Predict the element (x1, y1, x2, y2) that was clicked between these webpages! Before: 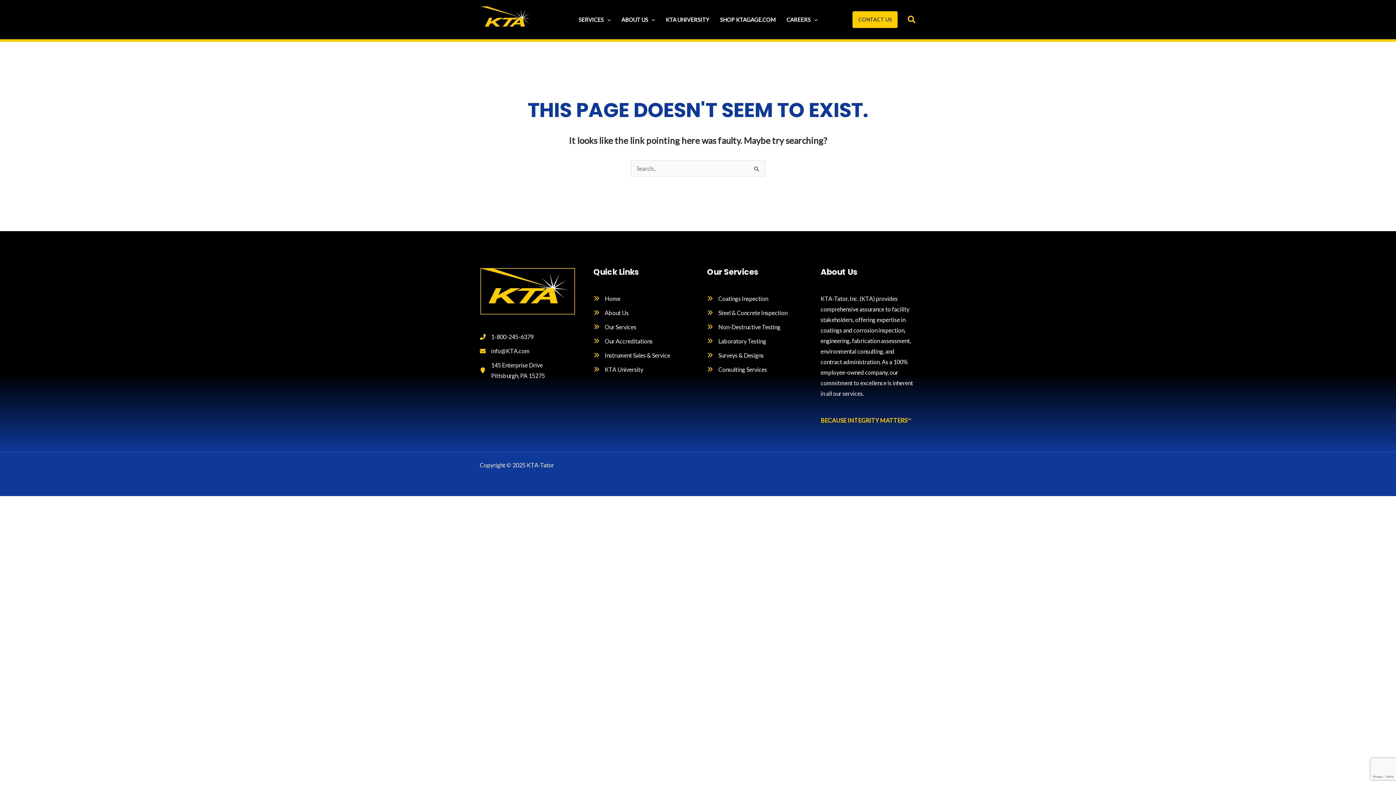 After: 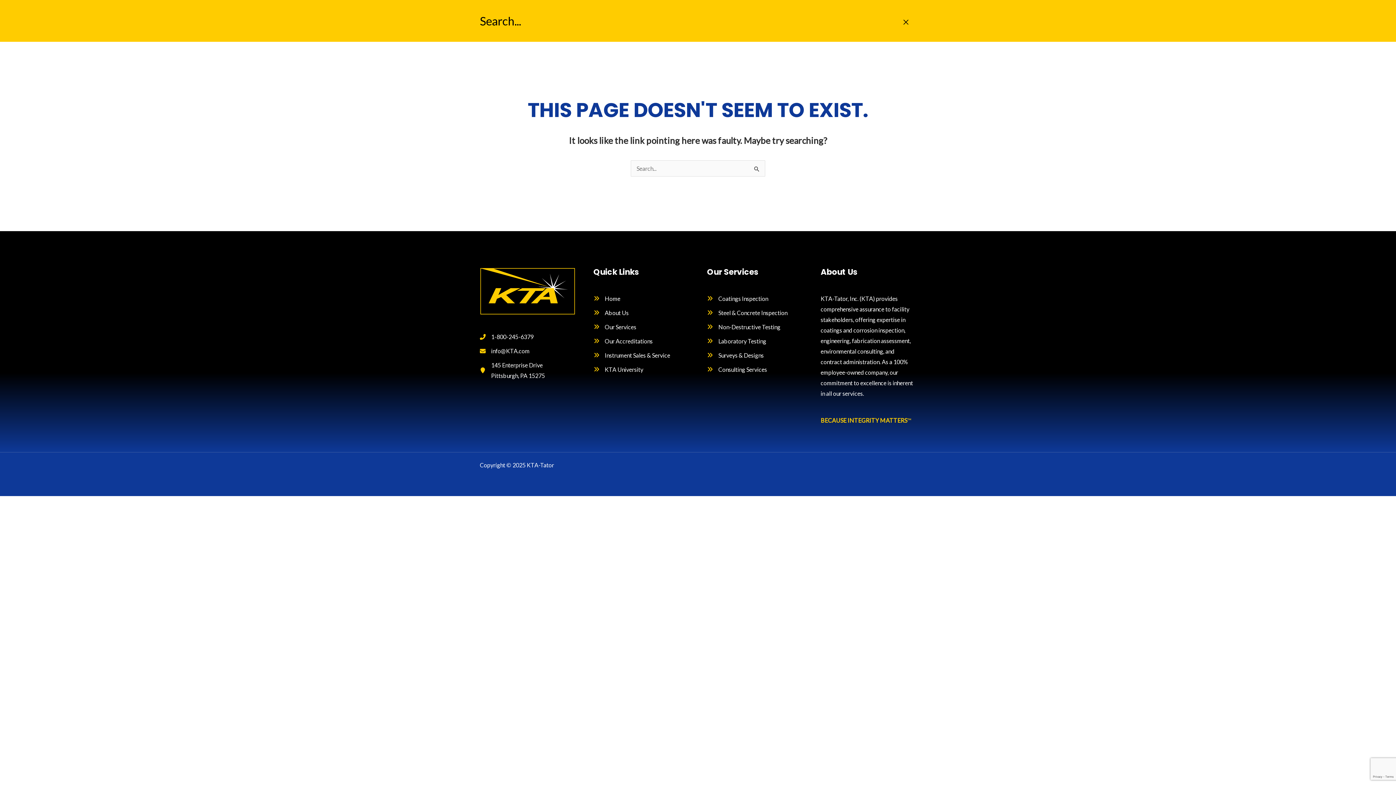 Action: bbox: (908, 15, 916, 25) label: Search icon link